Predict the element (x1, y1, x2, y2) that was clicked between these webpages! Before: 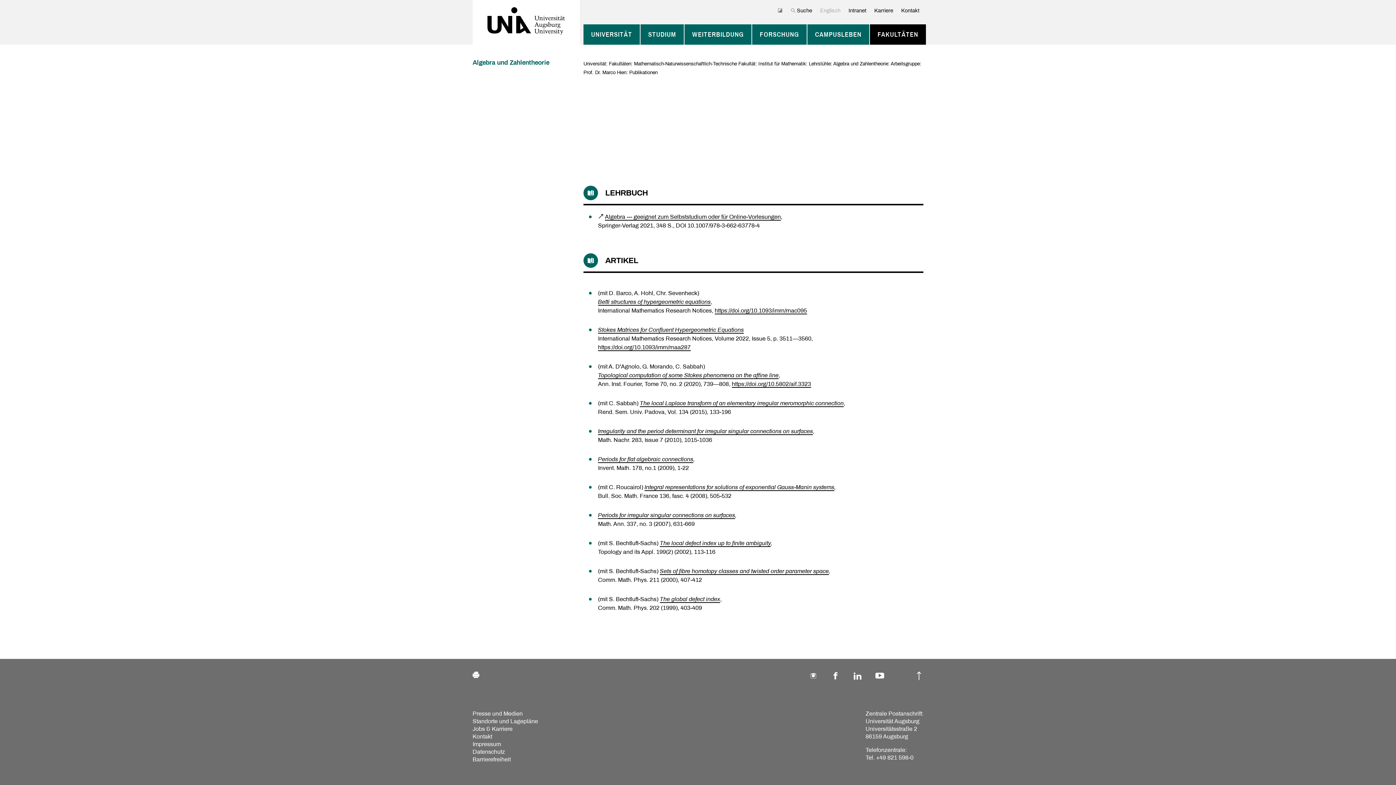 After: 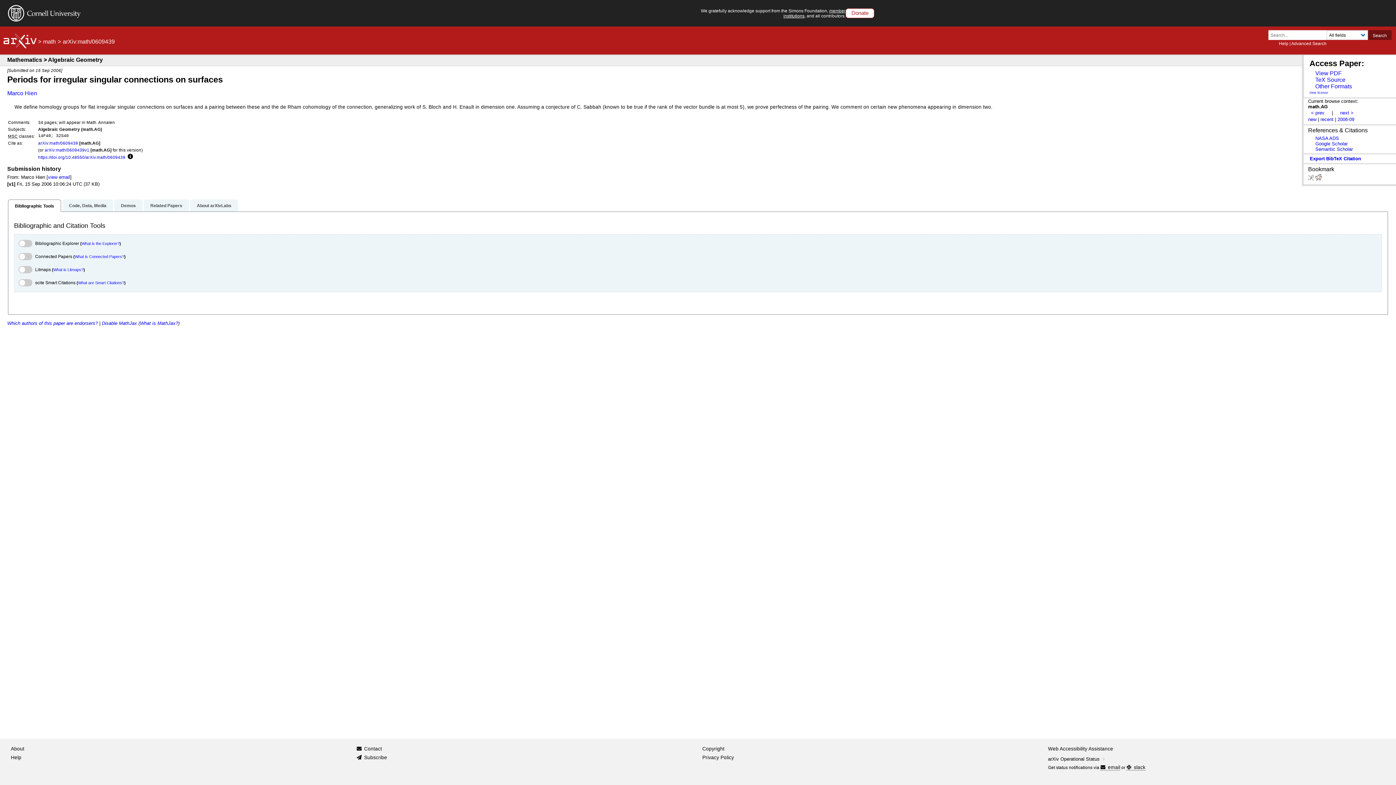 Action: label: Irregularity and the period determinant for irregular singular connections on surfaces bbox: (598, 428, 813, 435)